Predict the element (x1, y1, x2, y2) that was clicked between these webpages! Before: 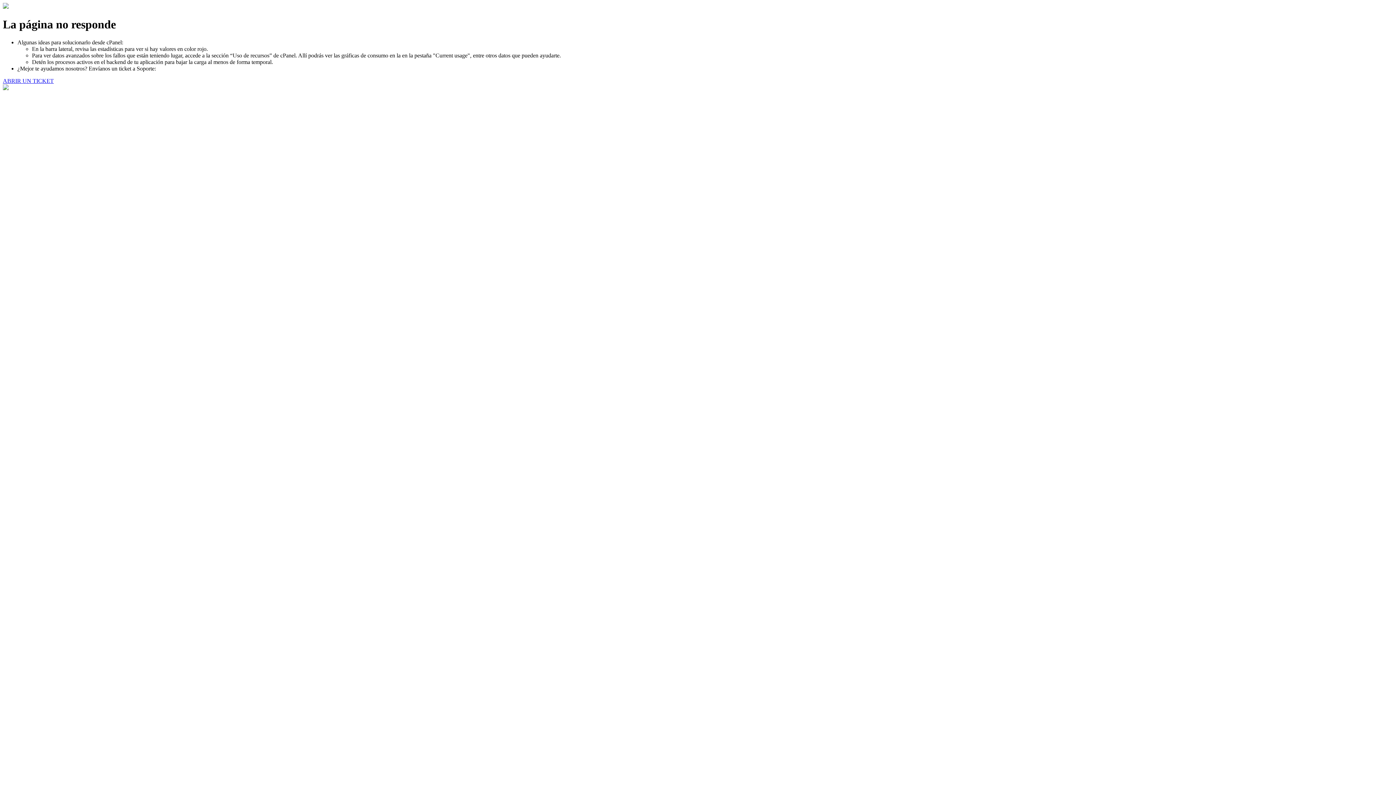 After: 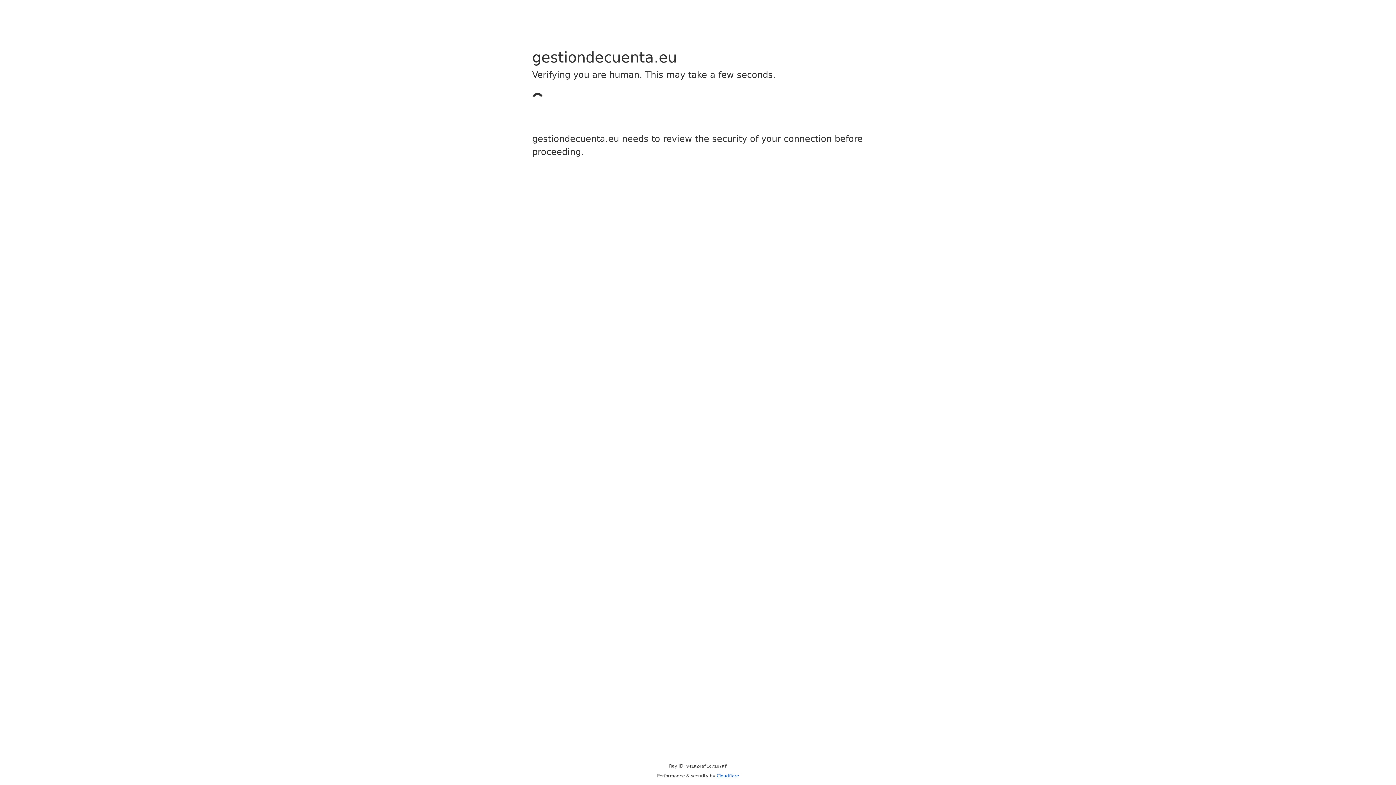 Action: label: ABRIR UN TICKET bbox: (2, 77, 53, 83)